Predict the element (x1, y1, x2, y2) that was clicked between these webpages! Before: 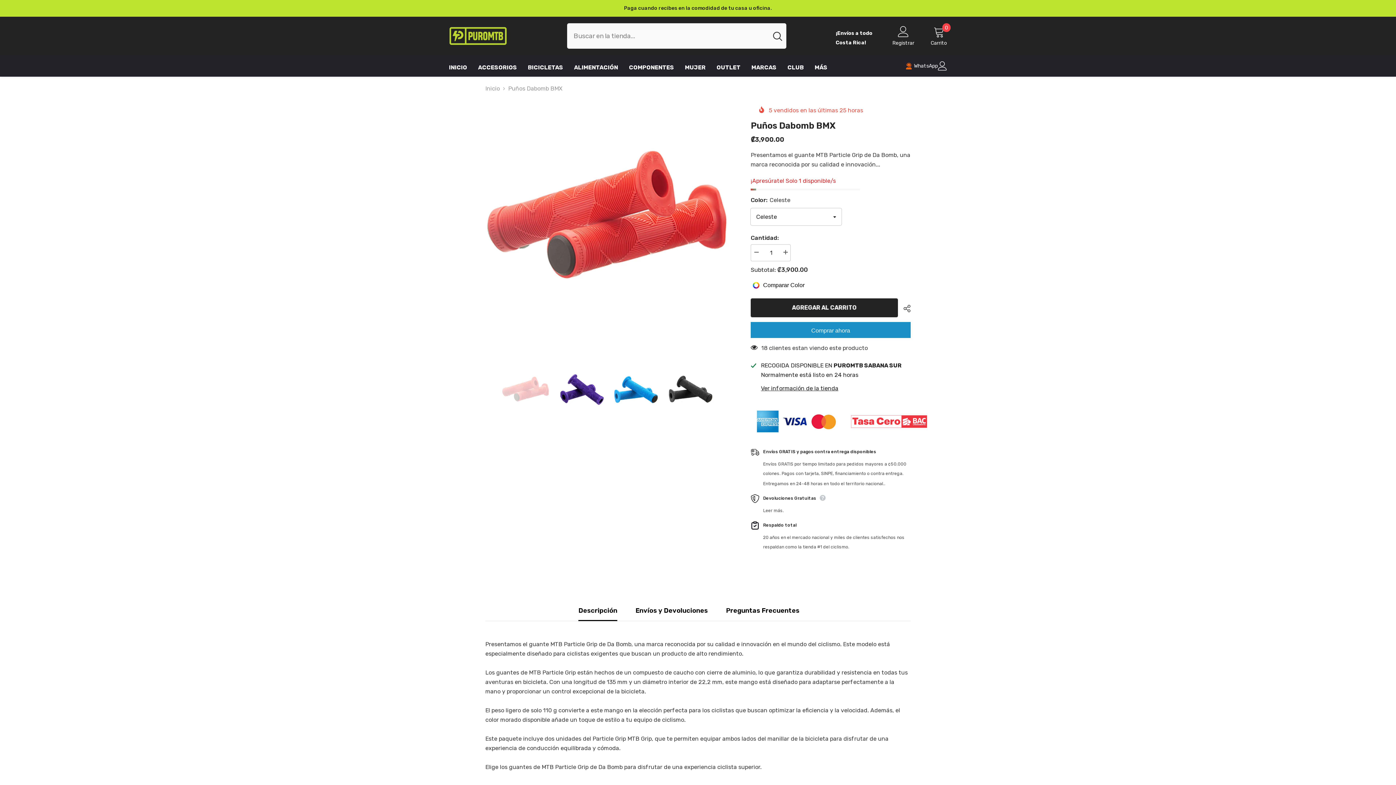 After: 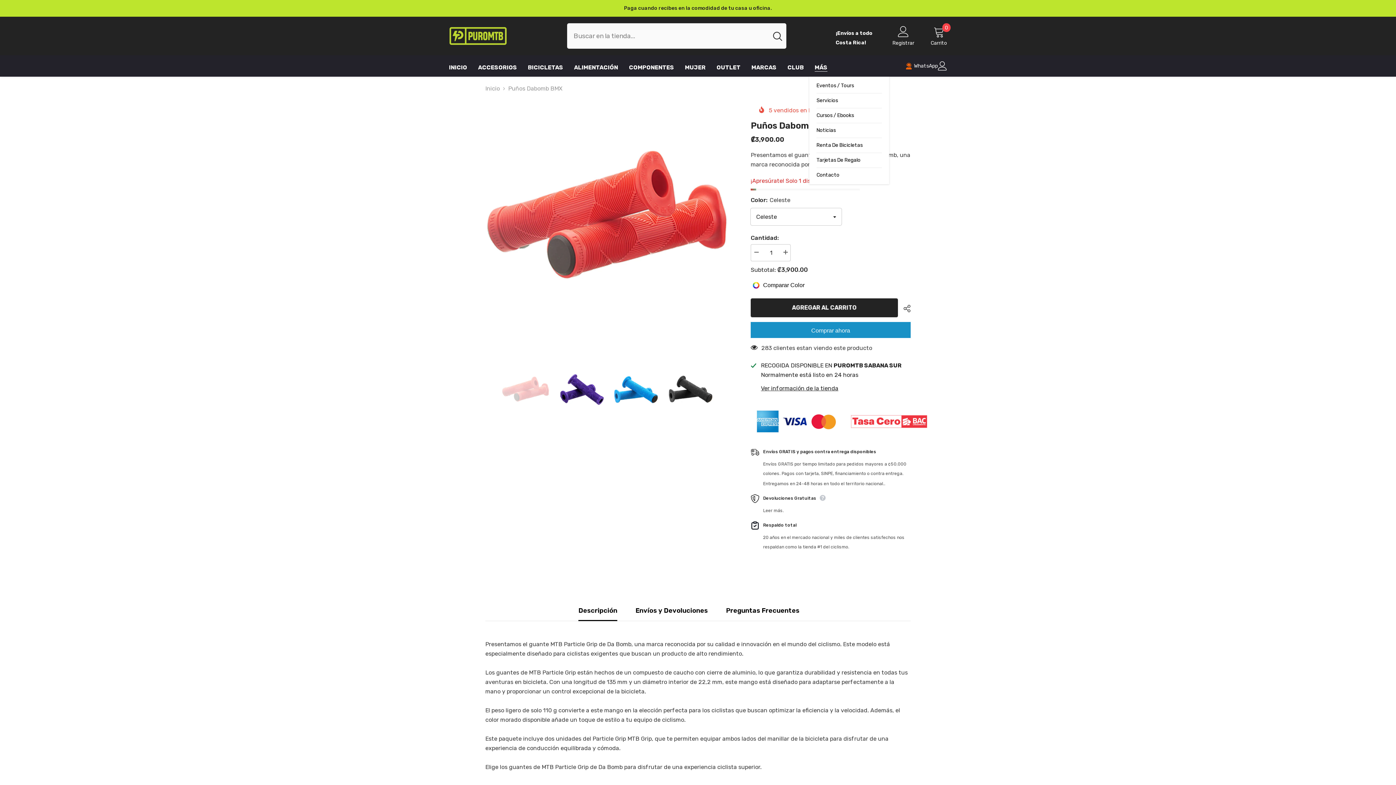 Action: bbox: (809, 63, 833, 76) label: MÁS